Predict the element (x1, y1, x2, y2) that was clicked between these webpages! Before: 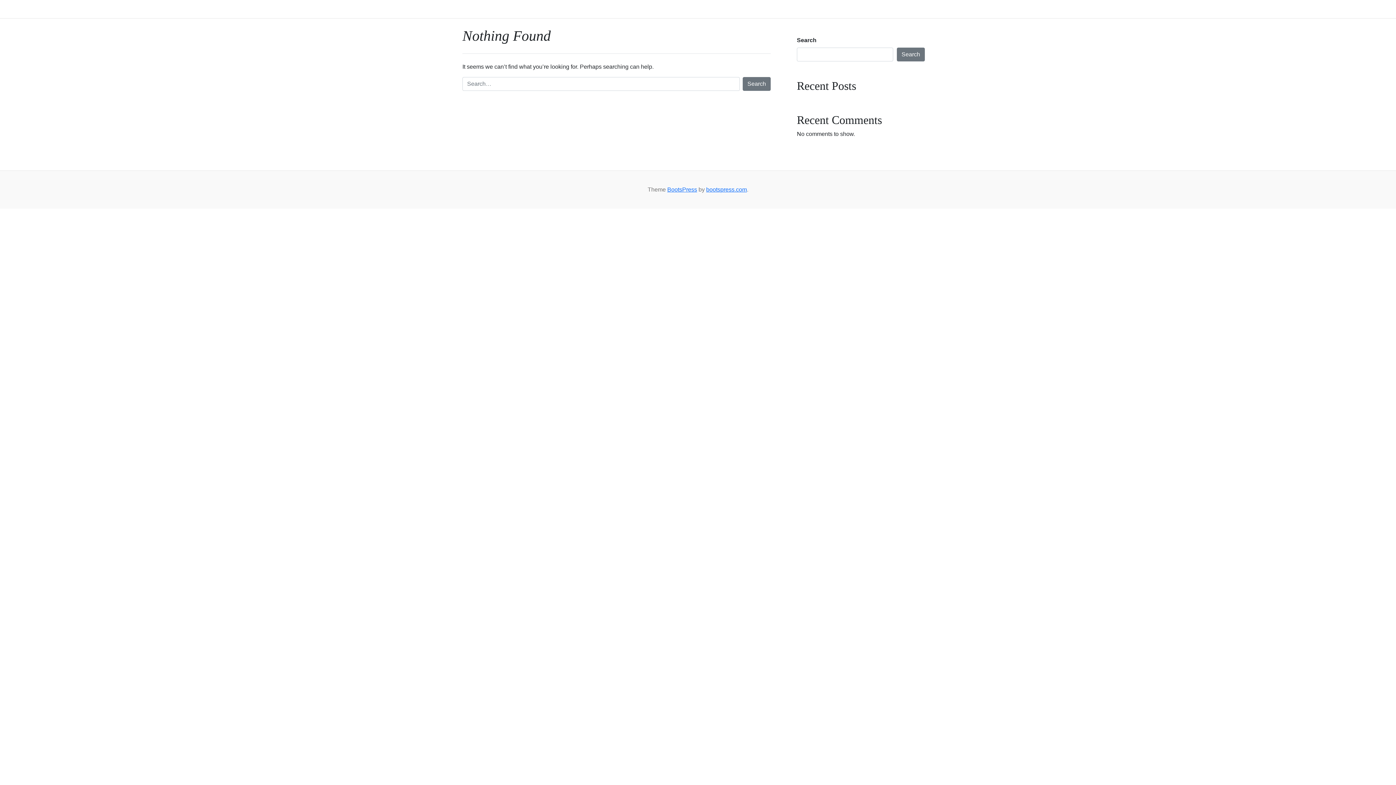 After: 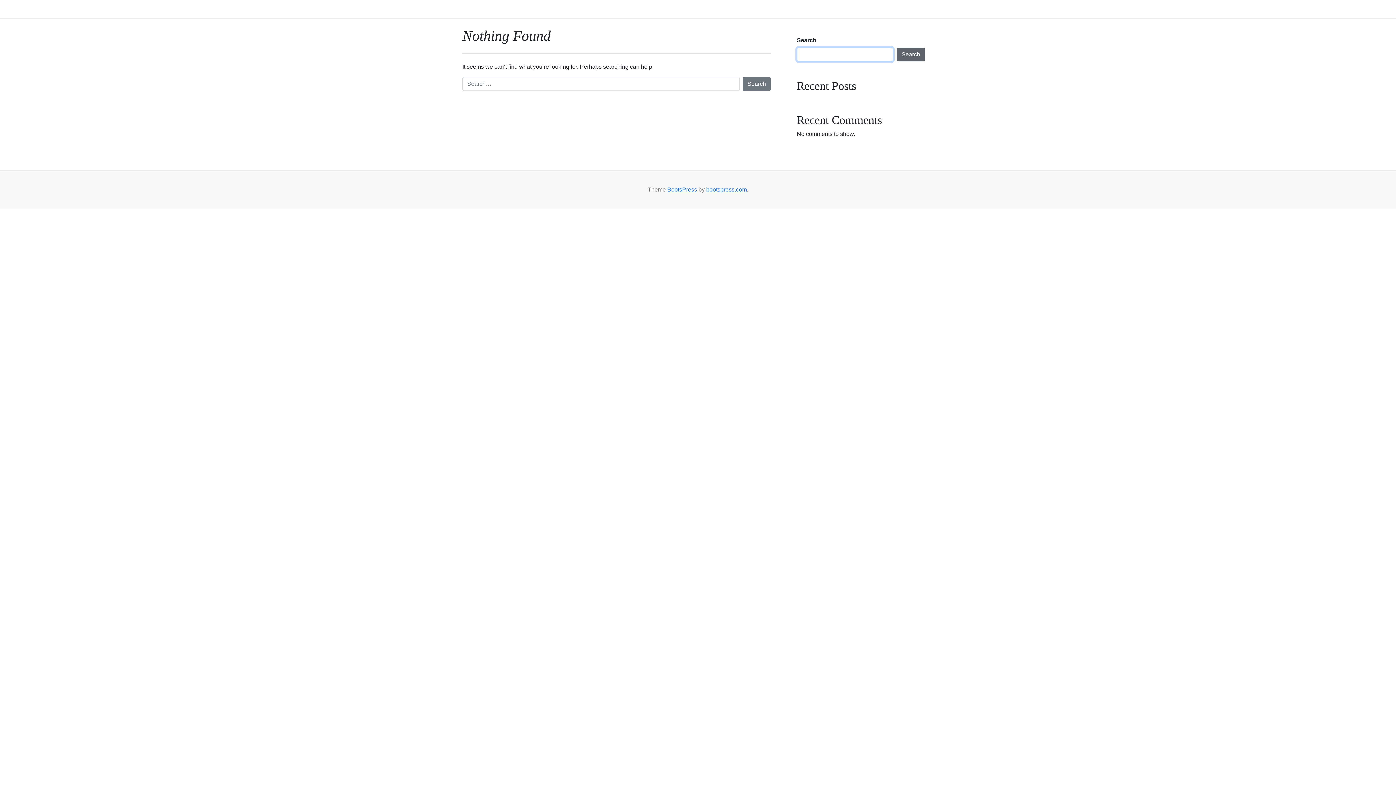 Action: label: Search bbox: (897, 47, 925, 61)